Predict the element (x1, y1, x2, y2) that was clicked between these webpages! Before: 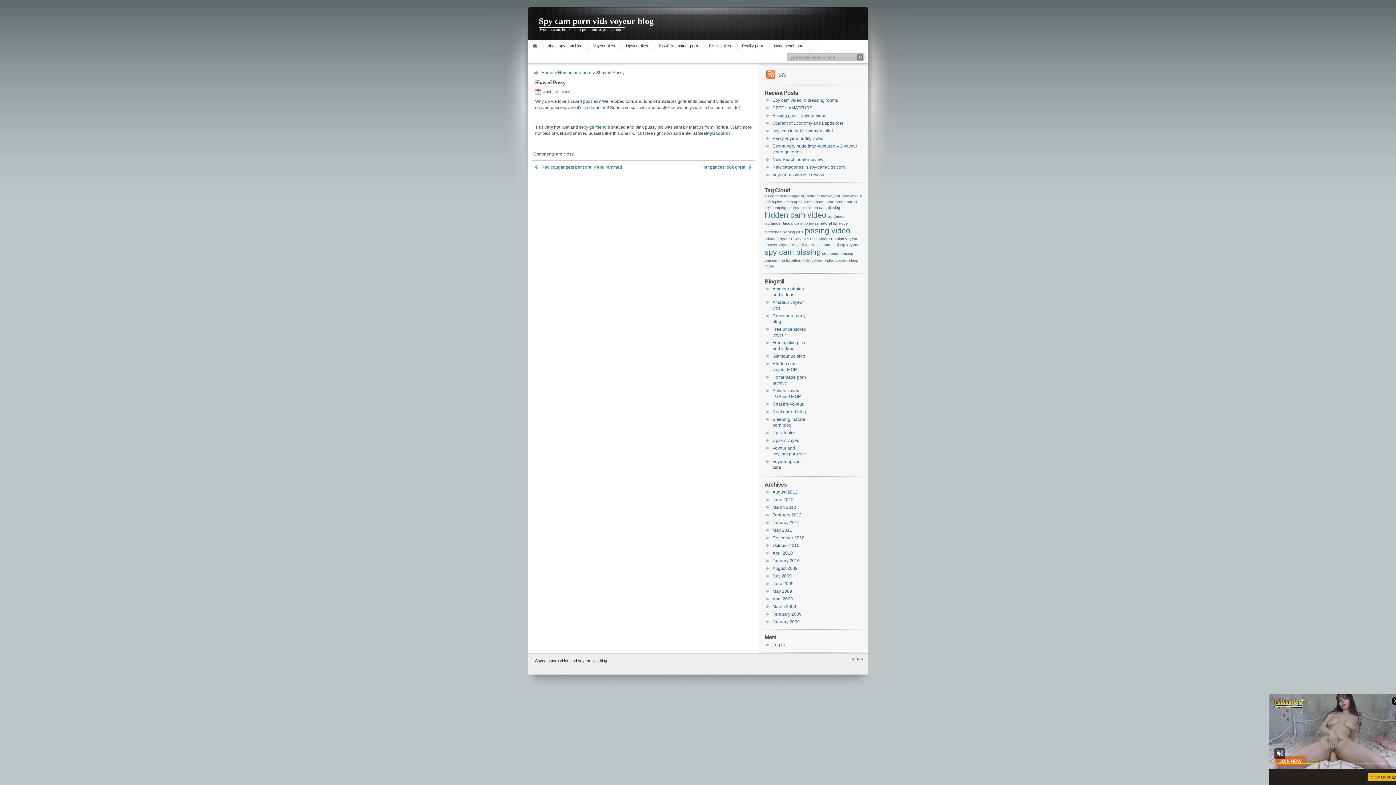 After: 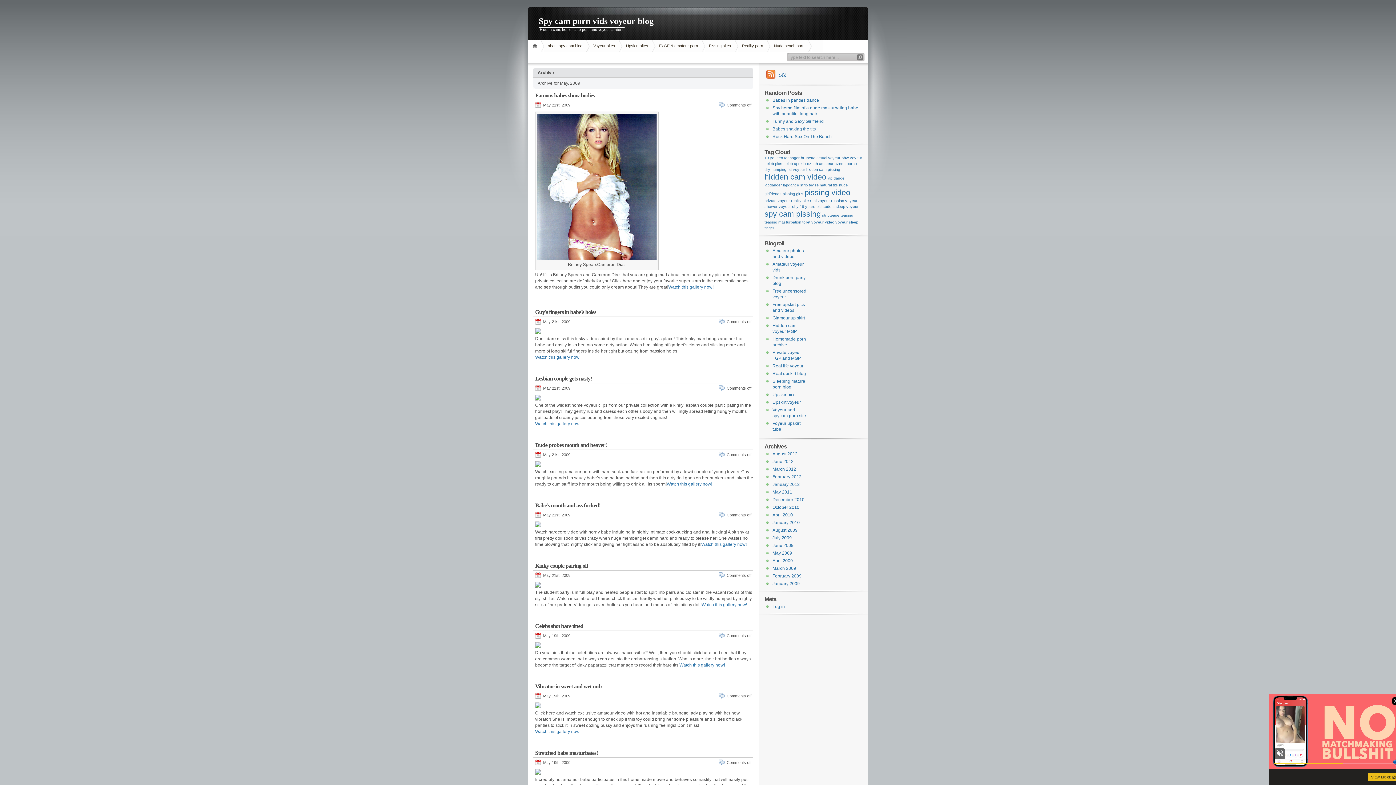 Action: label: May 2009 bbox: (772, 589, 792, 594)